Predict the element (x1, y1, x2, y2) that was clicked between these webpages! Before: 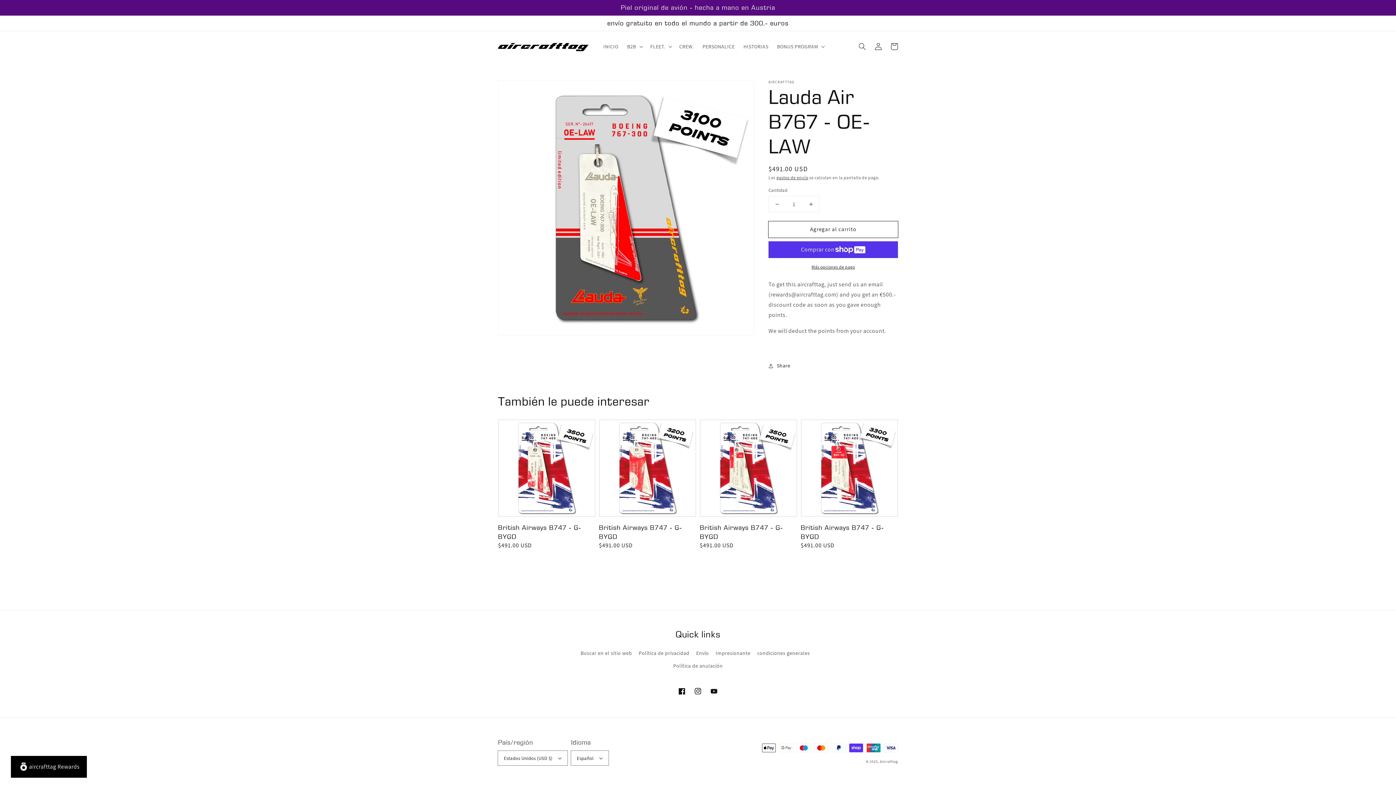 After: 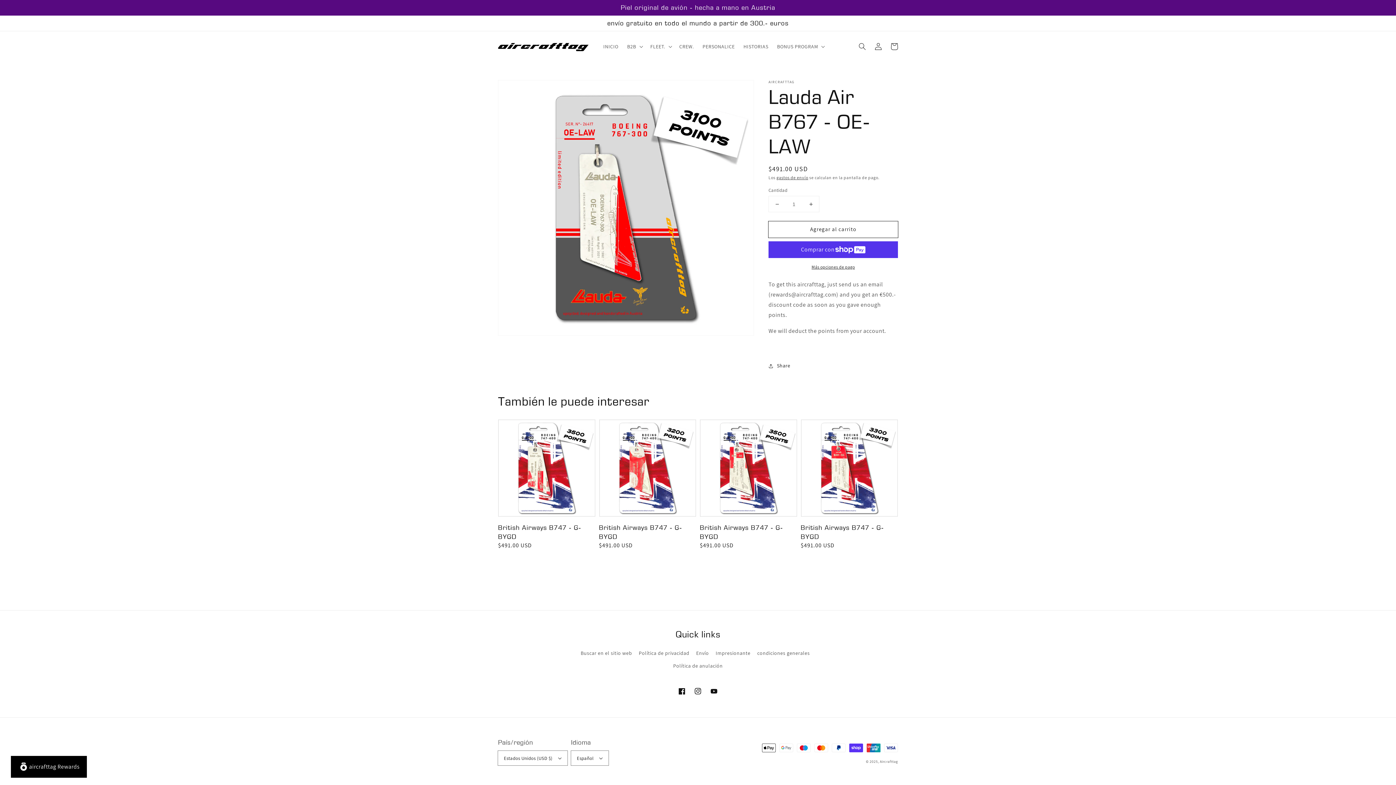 Action: bbox: (769, 196, 785, 212) label: Reducir cantidad para Lauda Air B767 - OE-LAW